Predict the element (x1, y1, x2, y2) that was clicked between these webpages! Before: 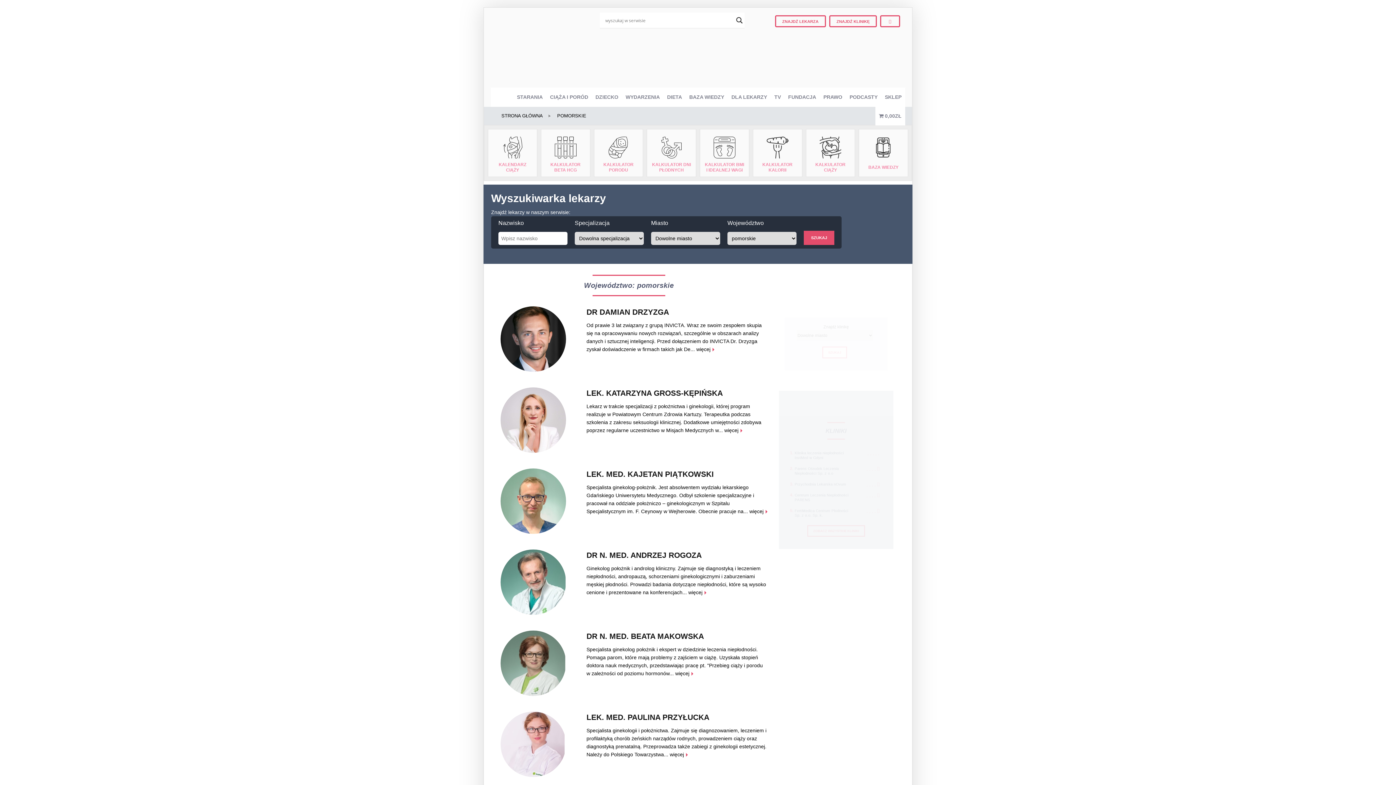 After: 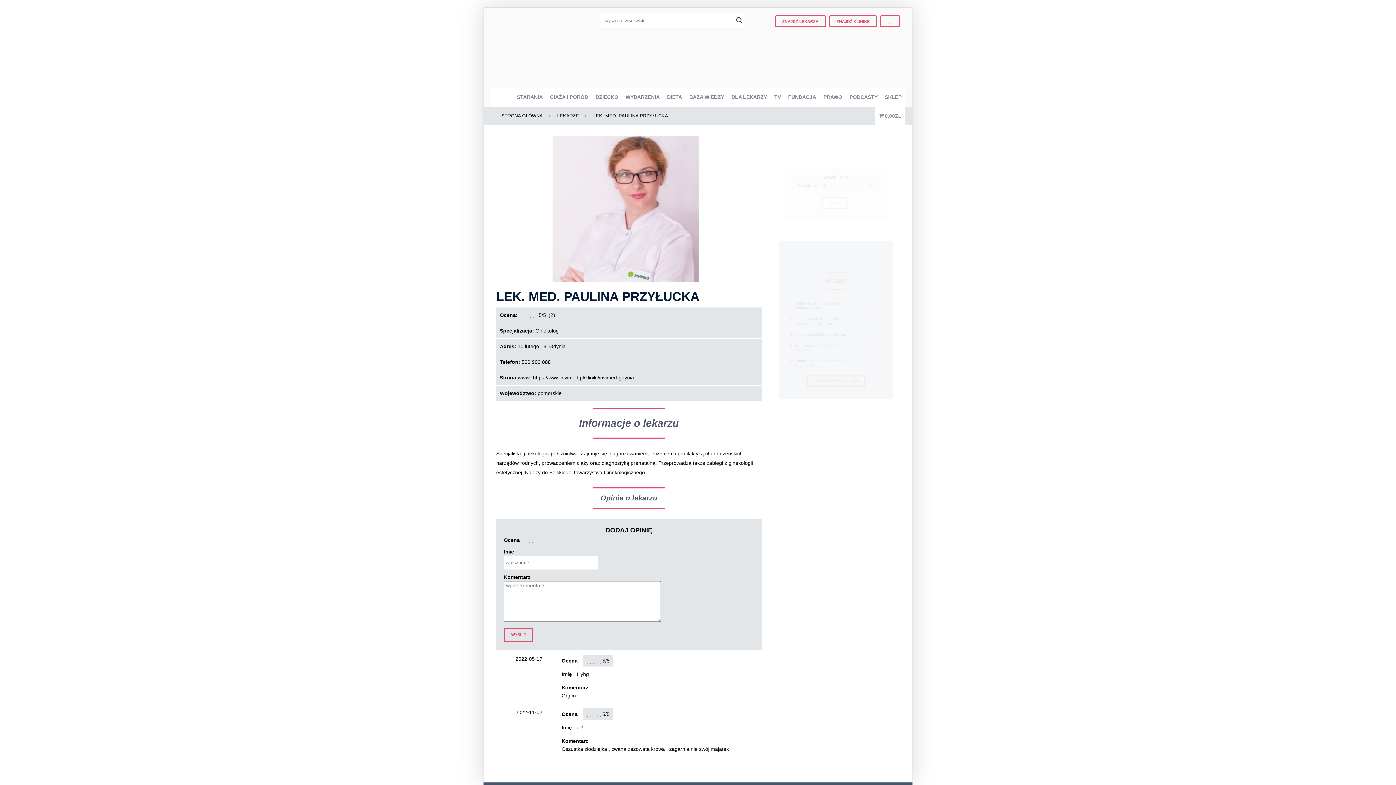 Action: label: LEK. MED. PAULINA PRZYŁUCKA bbox: (586, 713, 709, 721)